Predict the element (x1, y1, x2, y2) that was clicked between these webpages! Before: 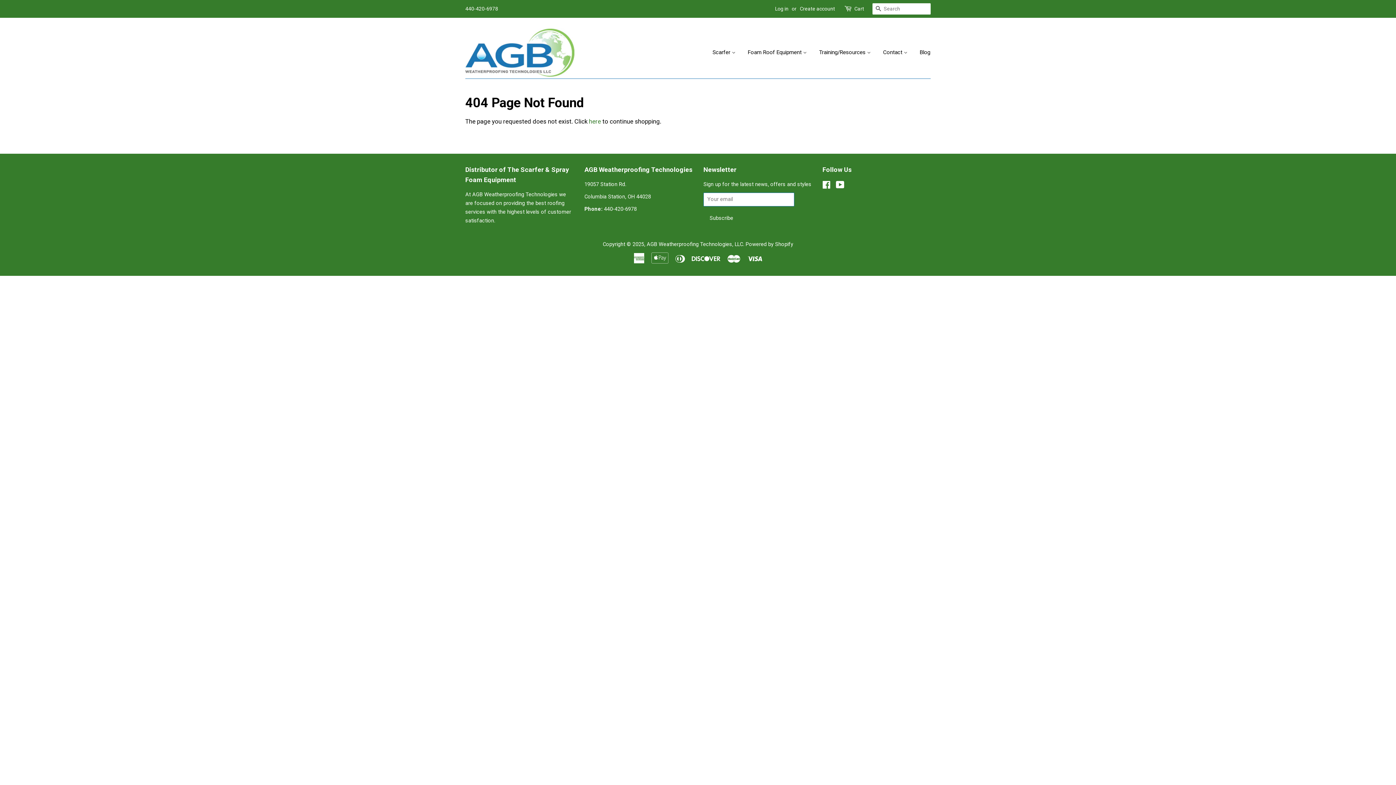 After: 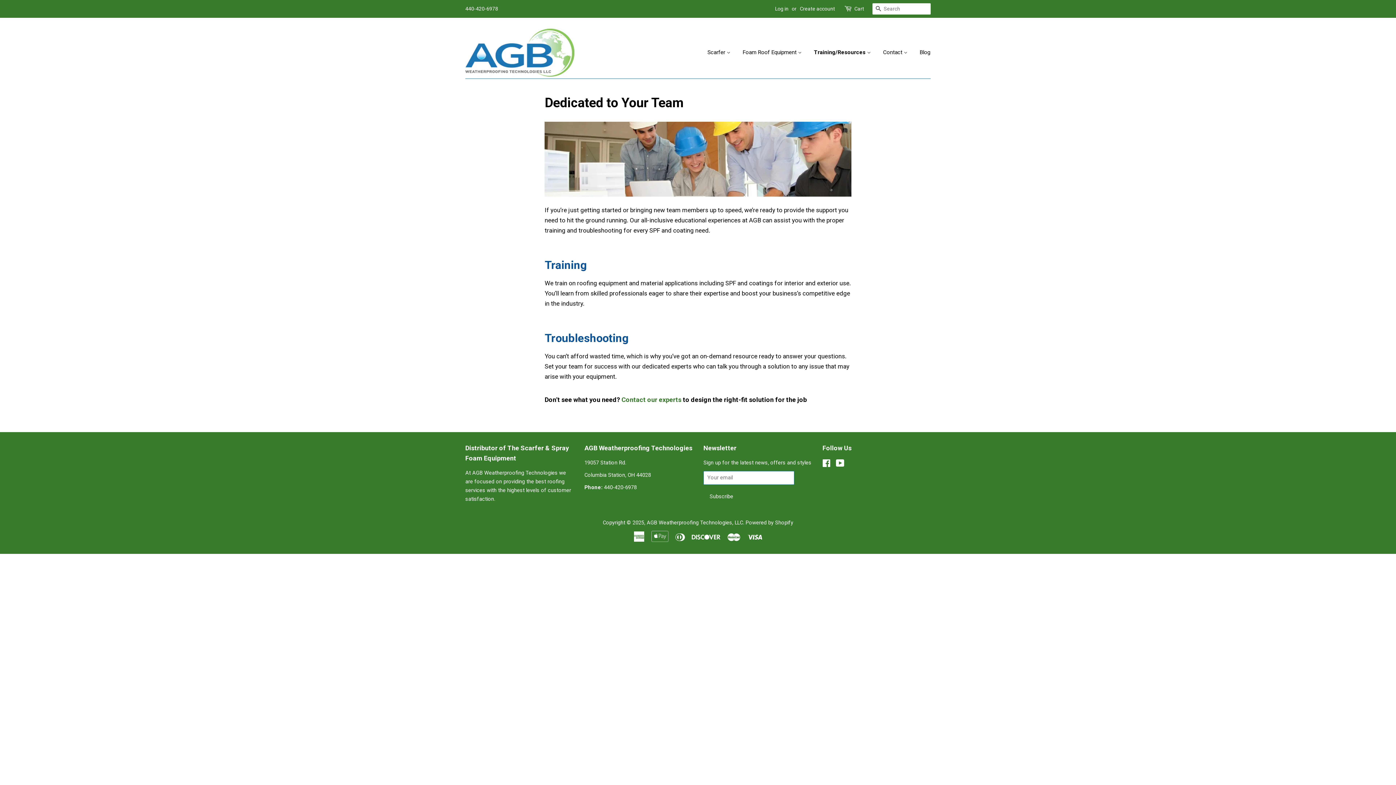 Action: label: Training/Resources  bbox: (813, 42, 876, 62)